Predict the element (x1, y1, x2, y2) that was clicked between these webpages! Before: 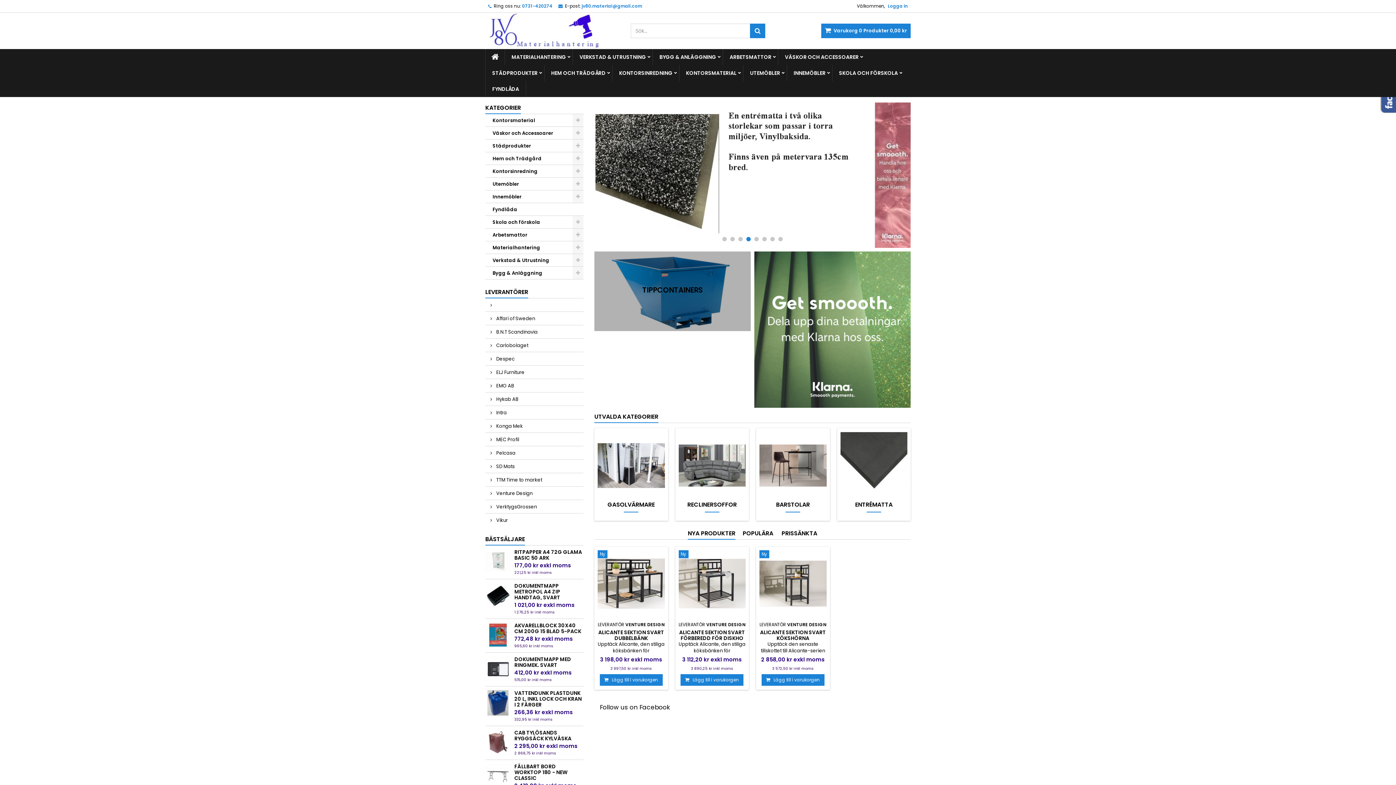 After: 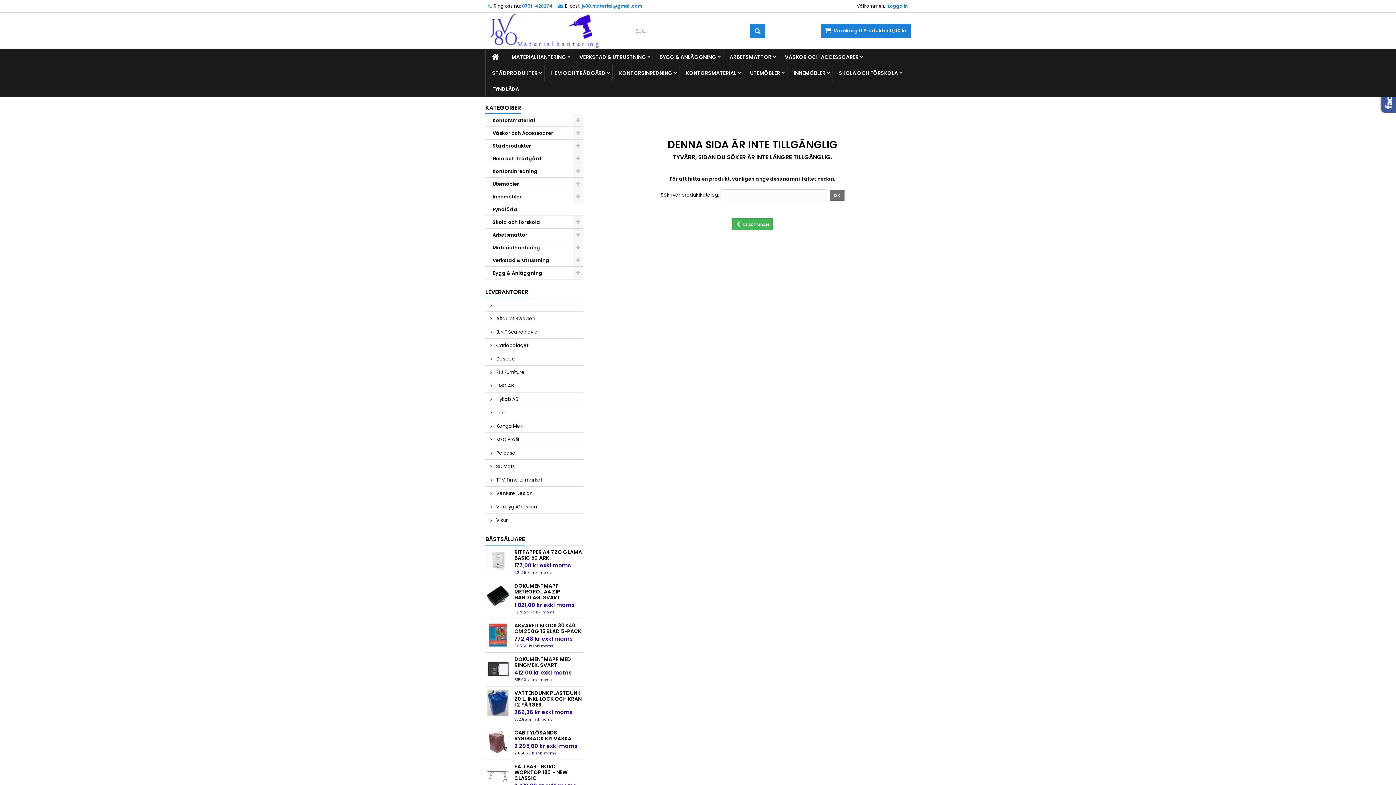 Action: label: VENTURE DESIGN bbox: (625, 621, 664, 628)